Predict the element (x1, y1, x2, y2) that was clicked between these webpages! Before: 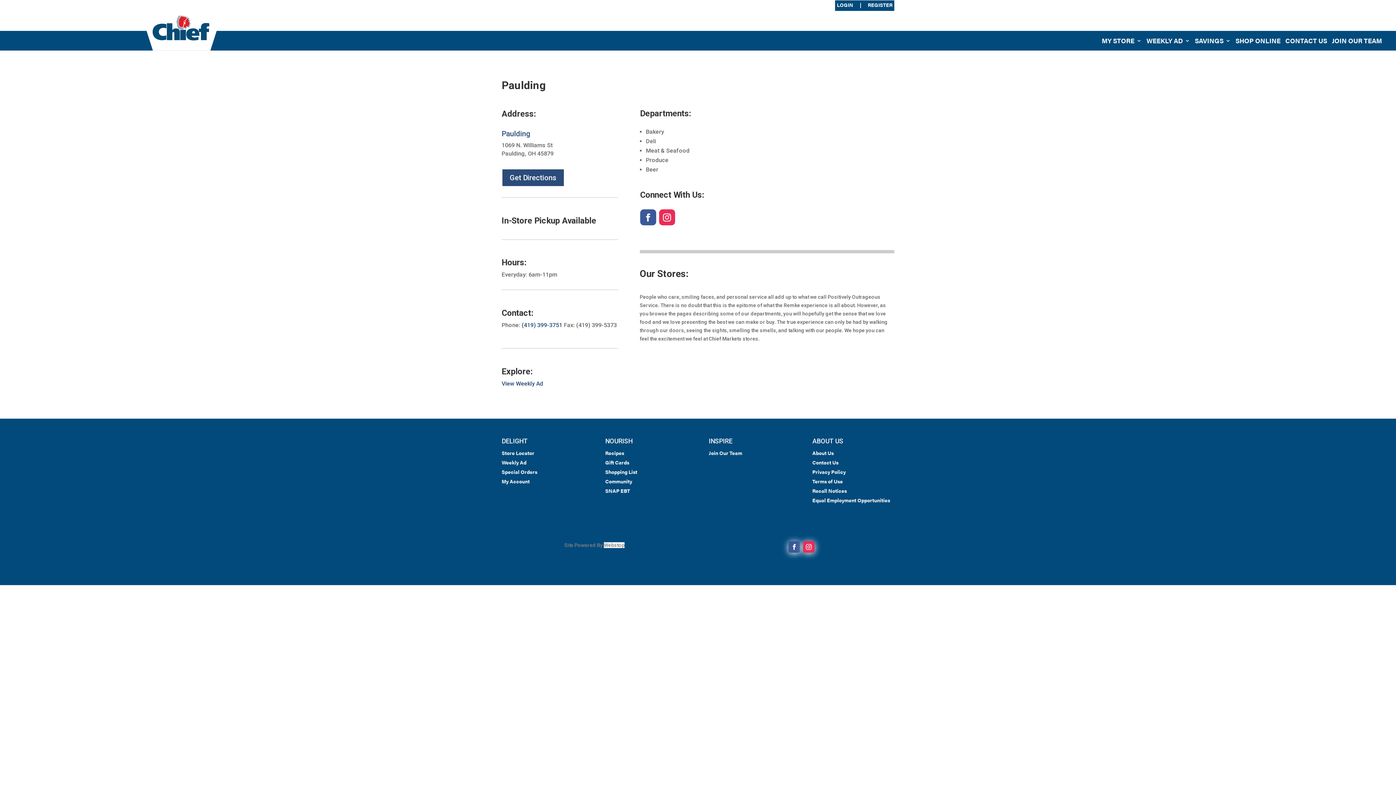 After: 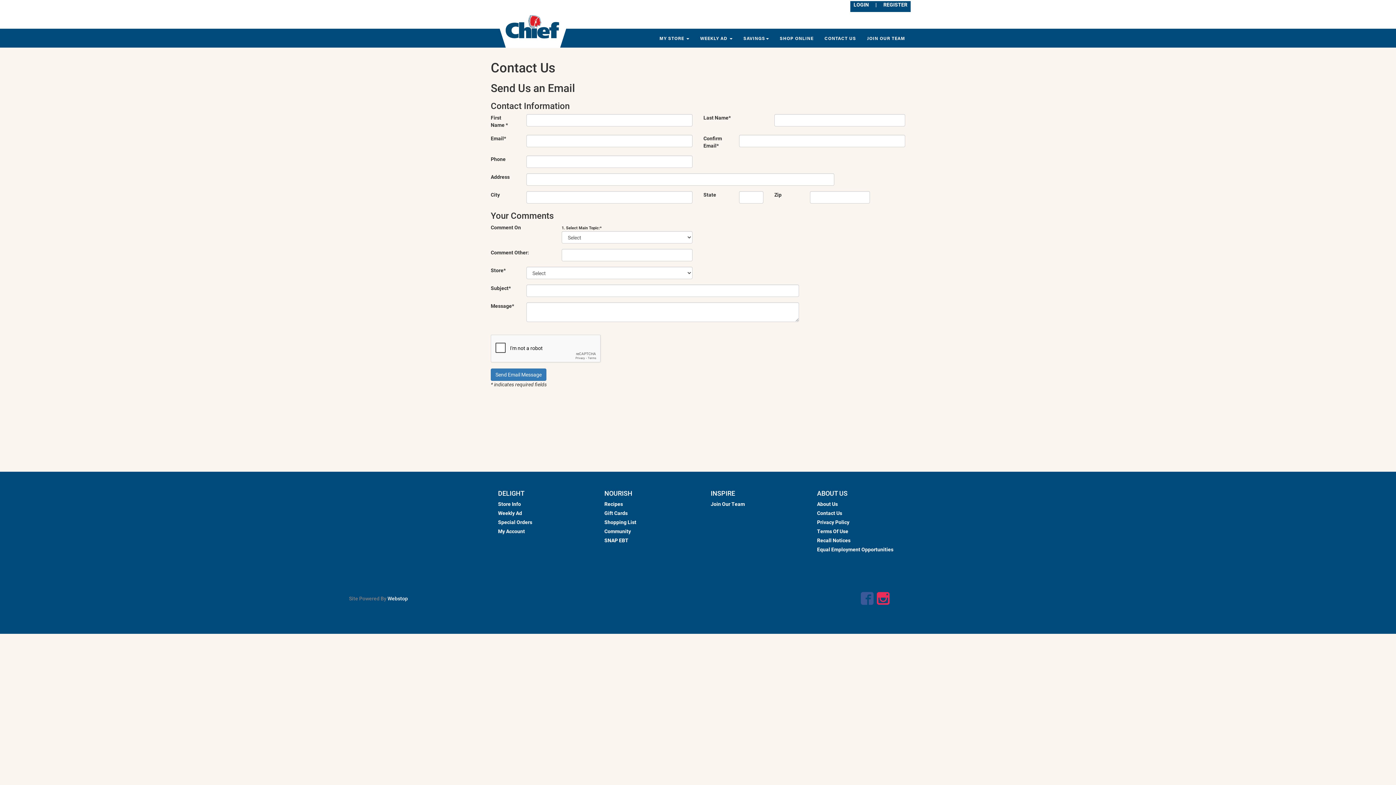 Action: bbox: (1285, 38, 1327, 50) label: CONTACT US